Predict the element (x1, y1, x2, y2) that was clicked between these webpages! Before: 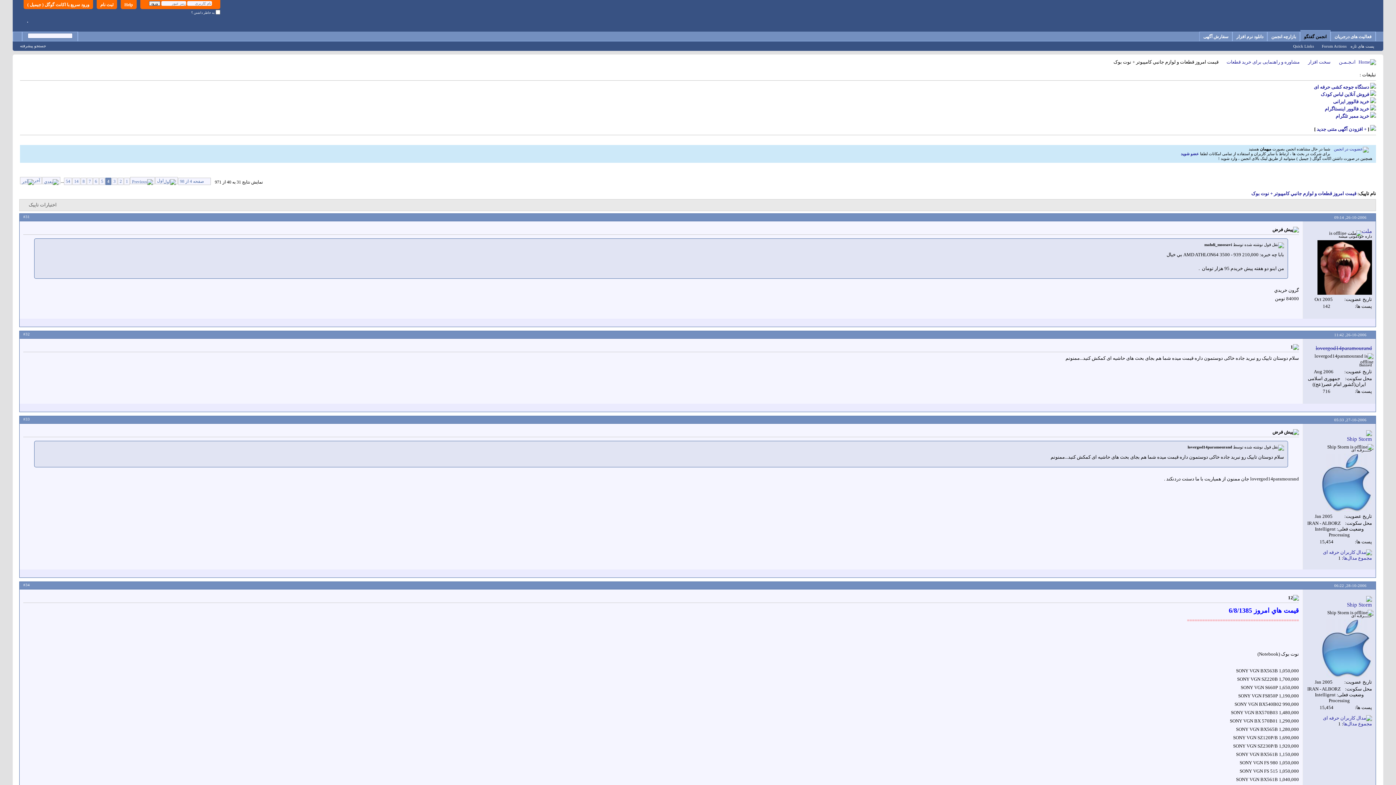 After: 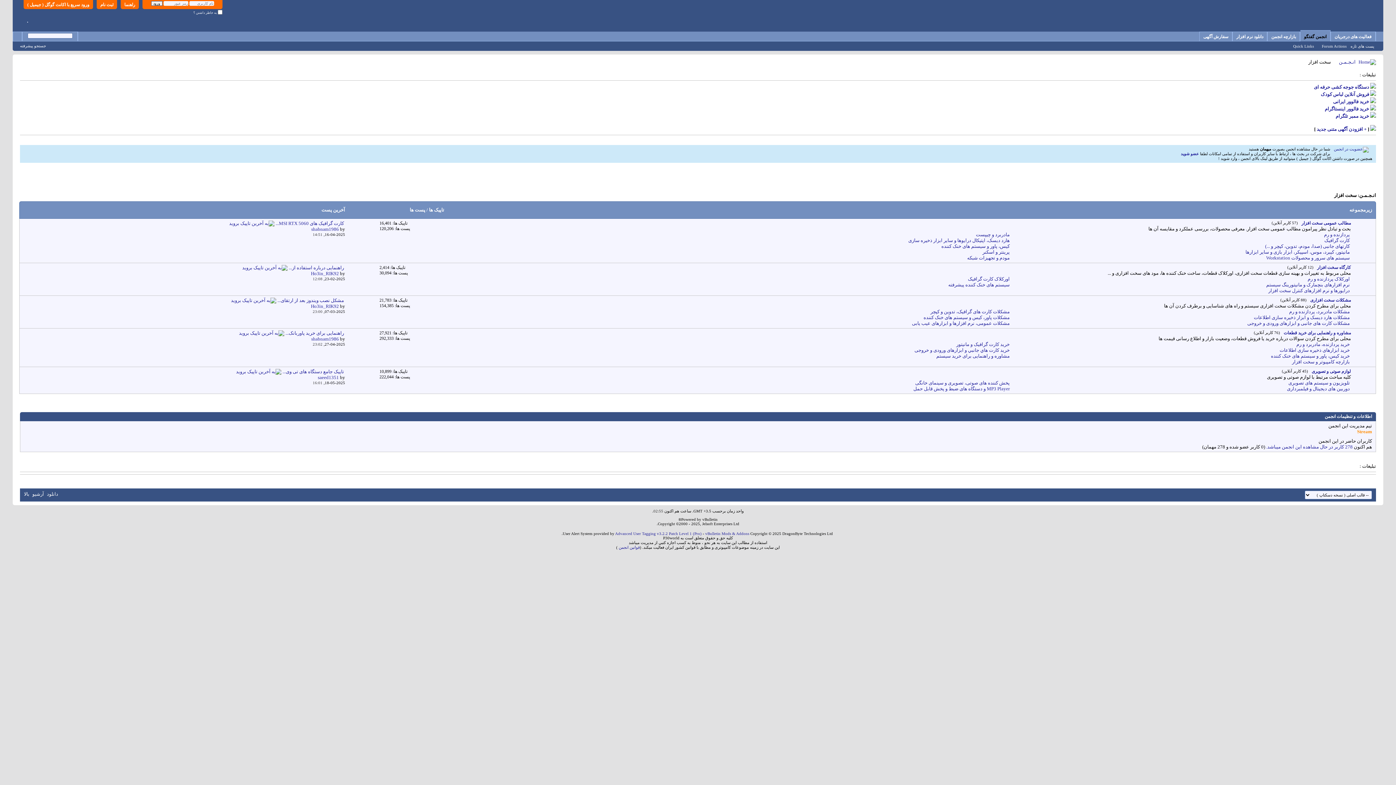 Action: bbox: (1306, 58, 1332, 66) label: سخت افزار